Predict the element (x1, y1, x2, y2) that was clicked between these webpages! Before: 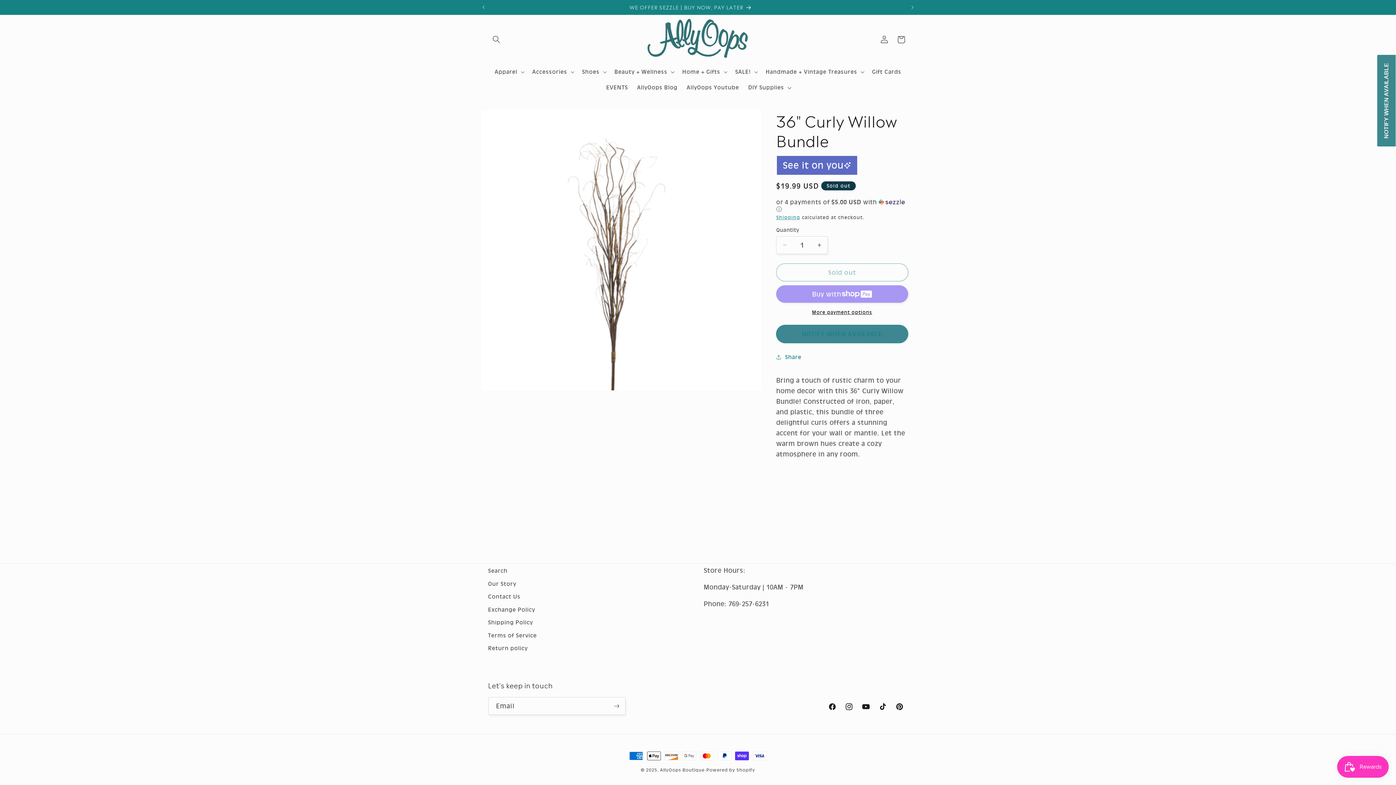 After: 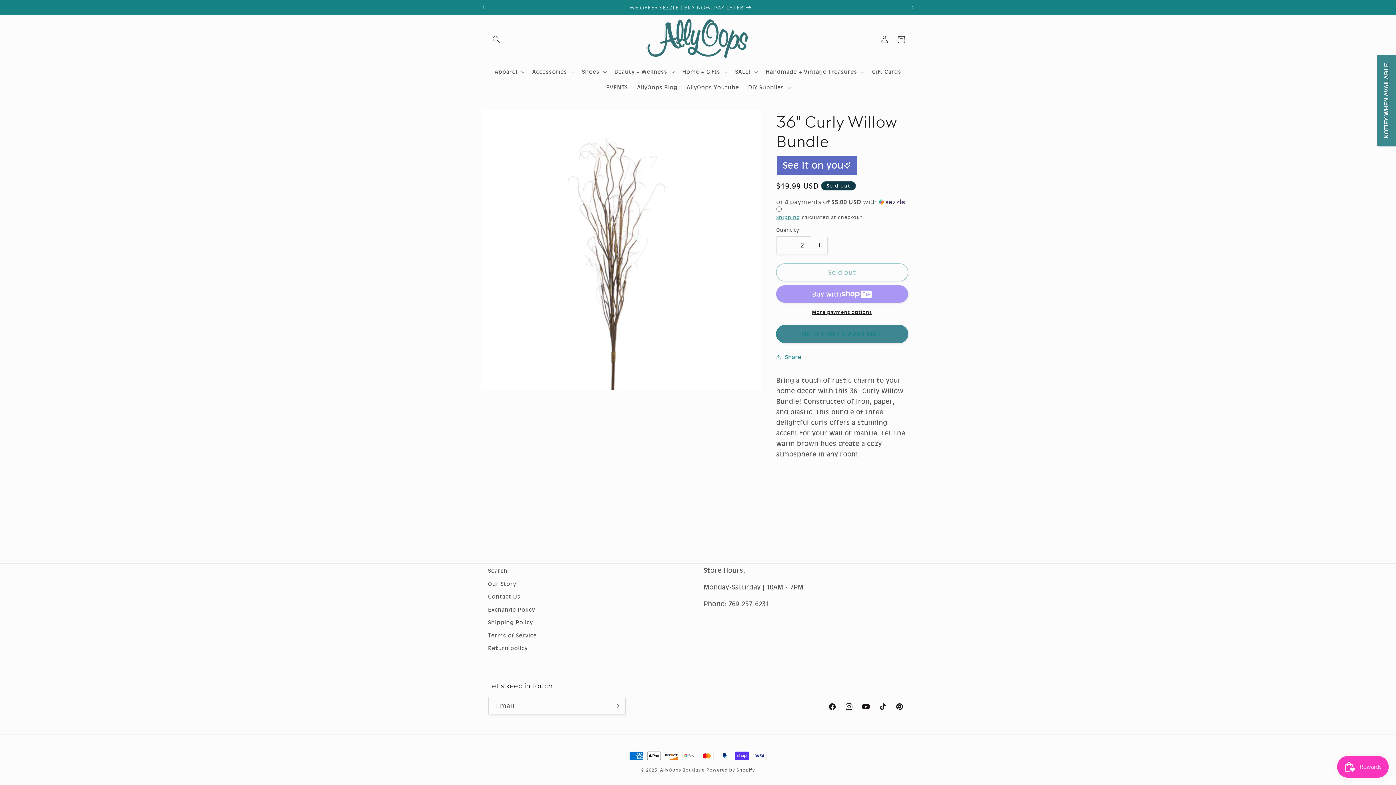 Action: label: Increase quantity for 36&quot; Curly Willow Bundle bbox: (811, 236, 827, 254)